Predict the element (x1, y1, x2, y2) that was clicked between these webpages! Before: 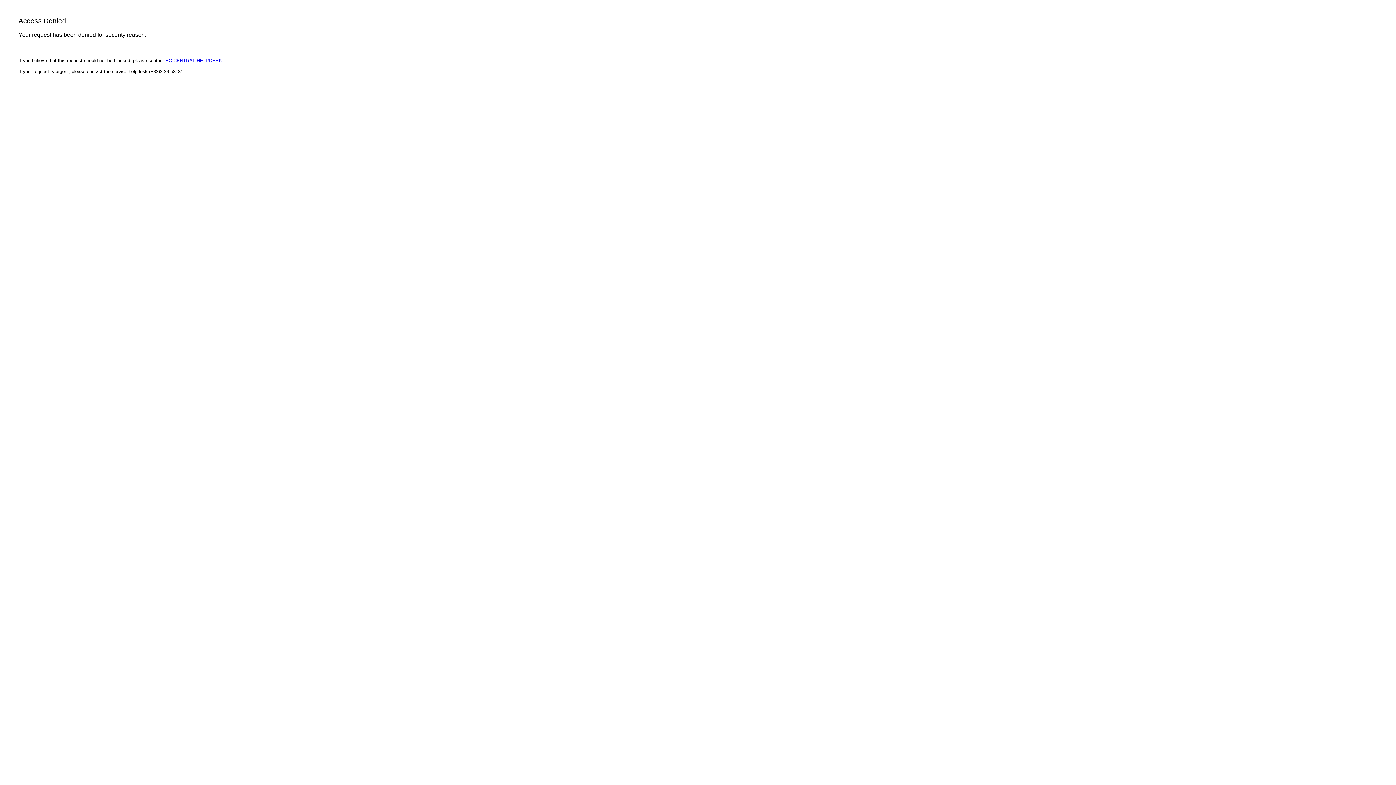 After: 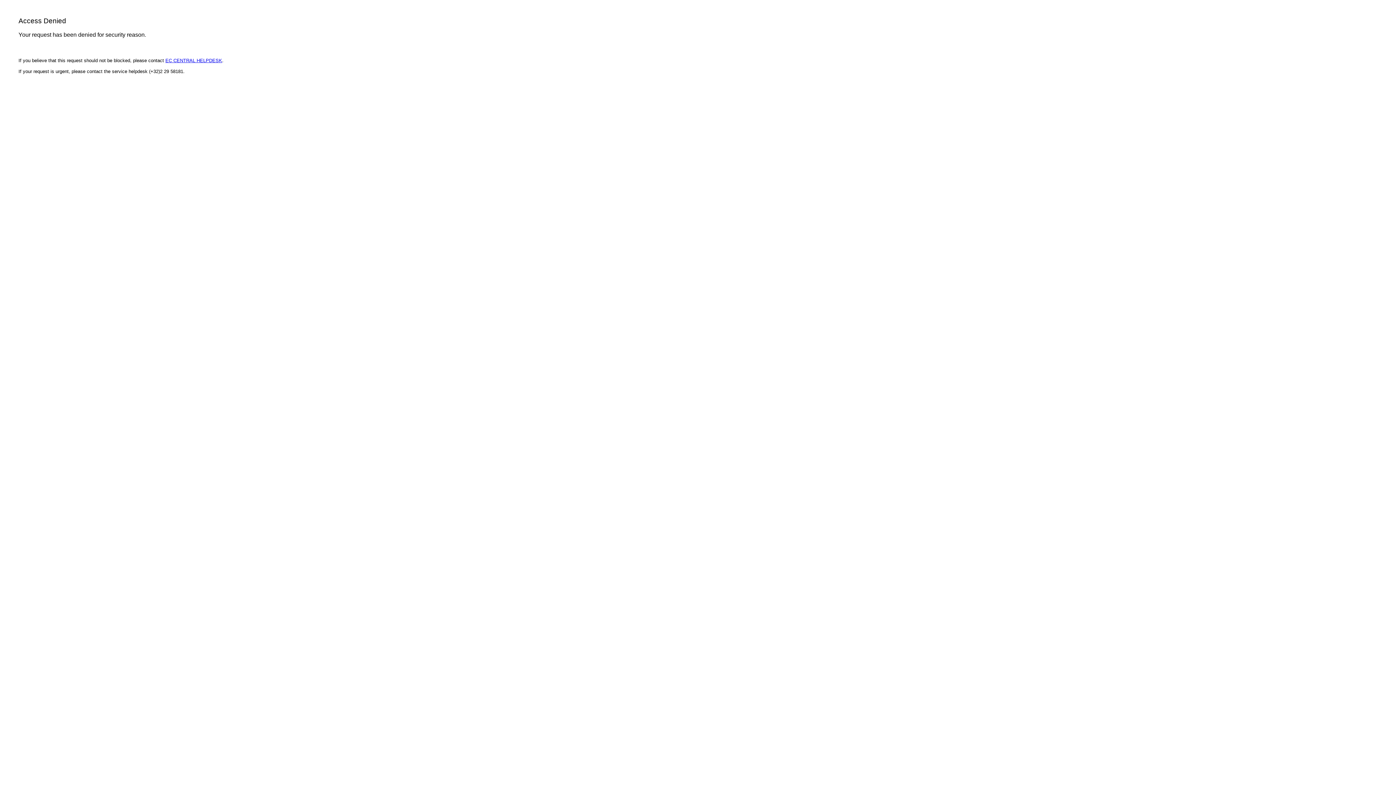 Action: bbox: (165, 57, 222, 63) label: EC CENTRAL HELPDESK